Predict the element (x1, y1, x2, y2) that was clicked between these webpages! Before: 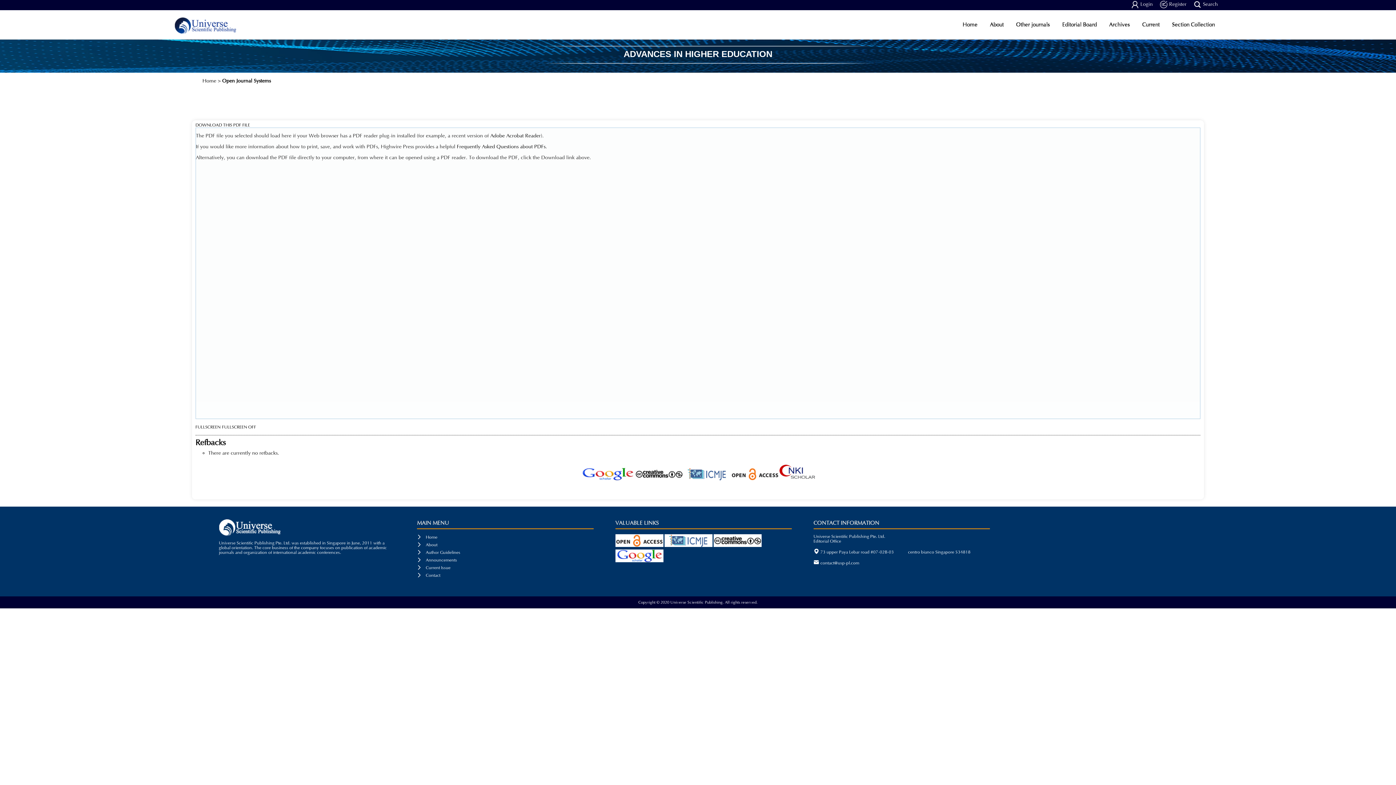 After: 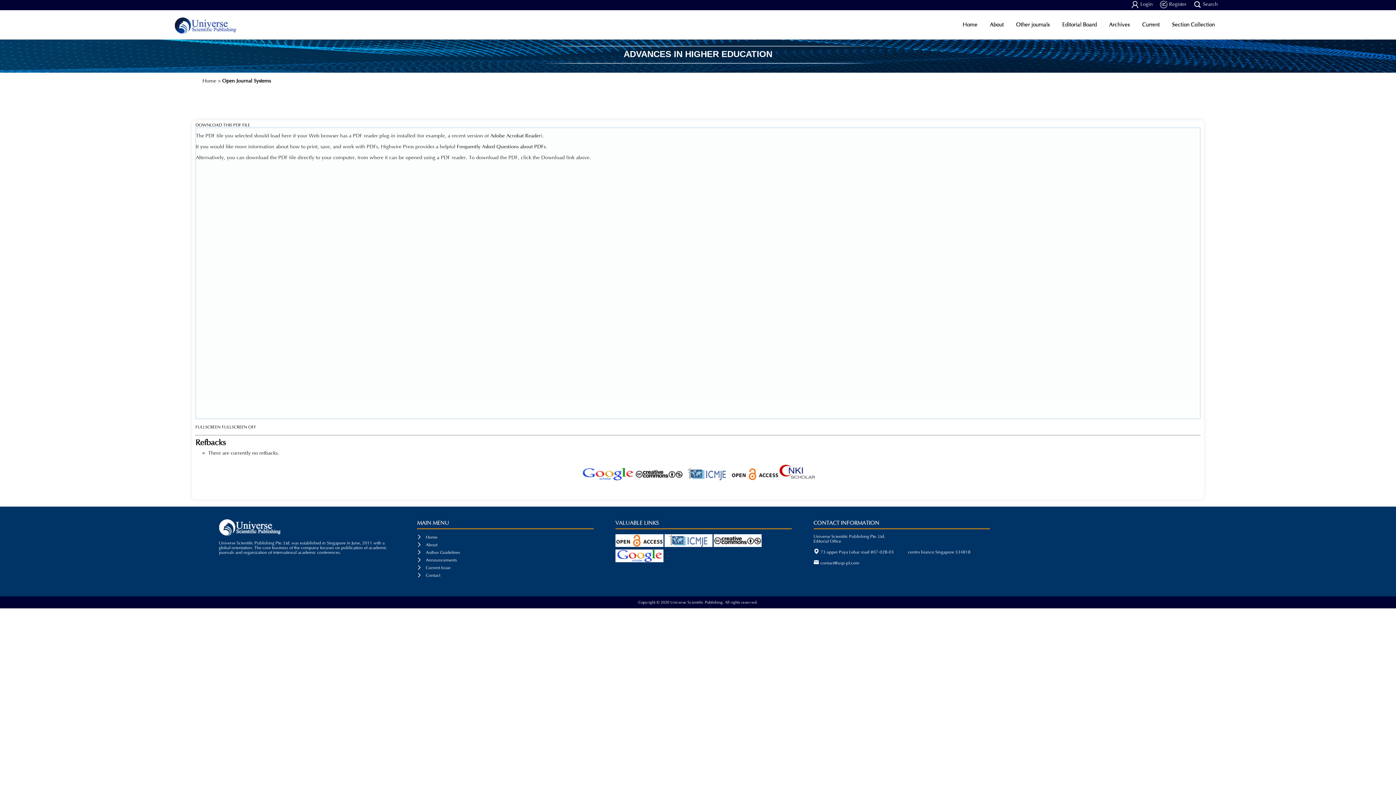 Action: label: ADVANCES IN HIGHER EDUCATION bbox: (0, 65, 1396, 74)